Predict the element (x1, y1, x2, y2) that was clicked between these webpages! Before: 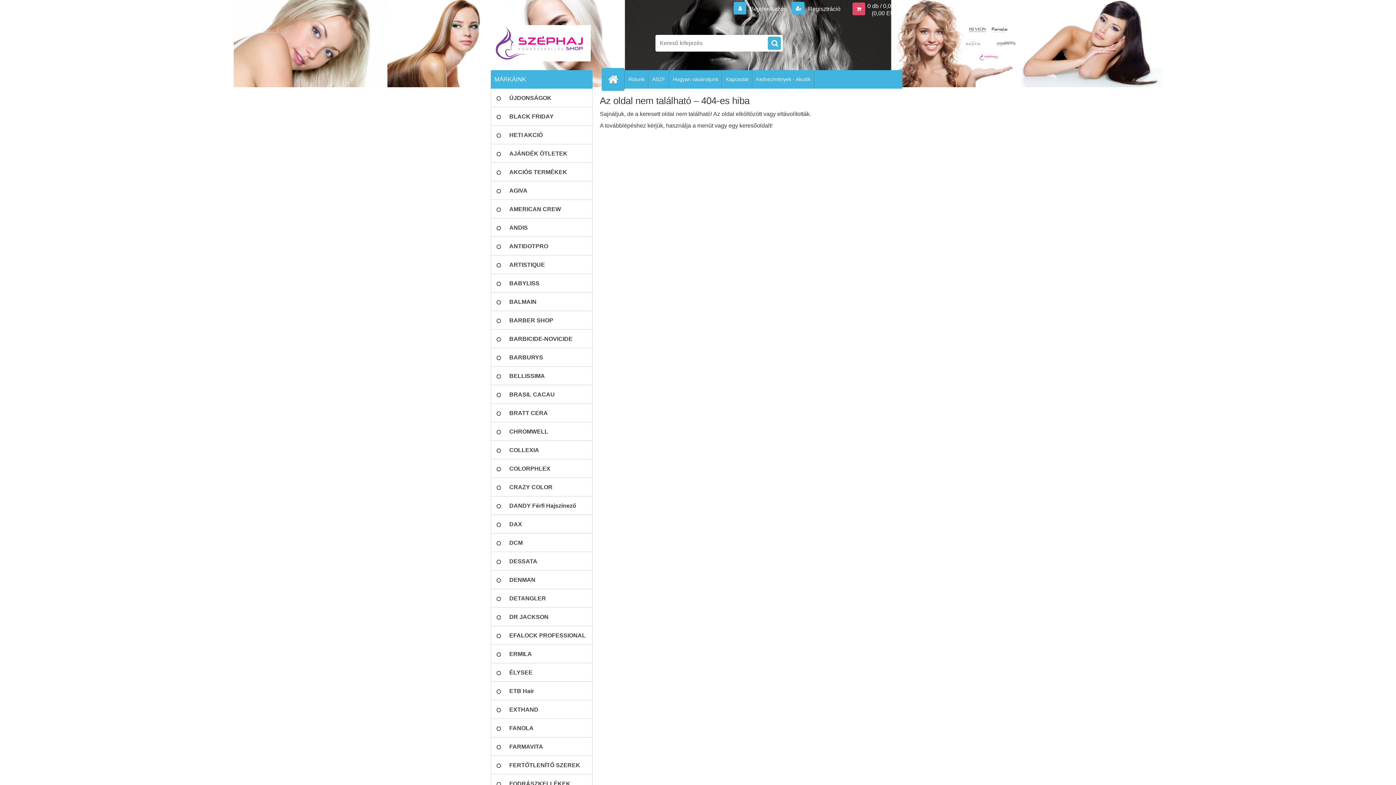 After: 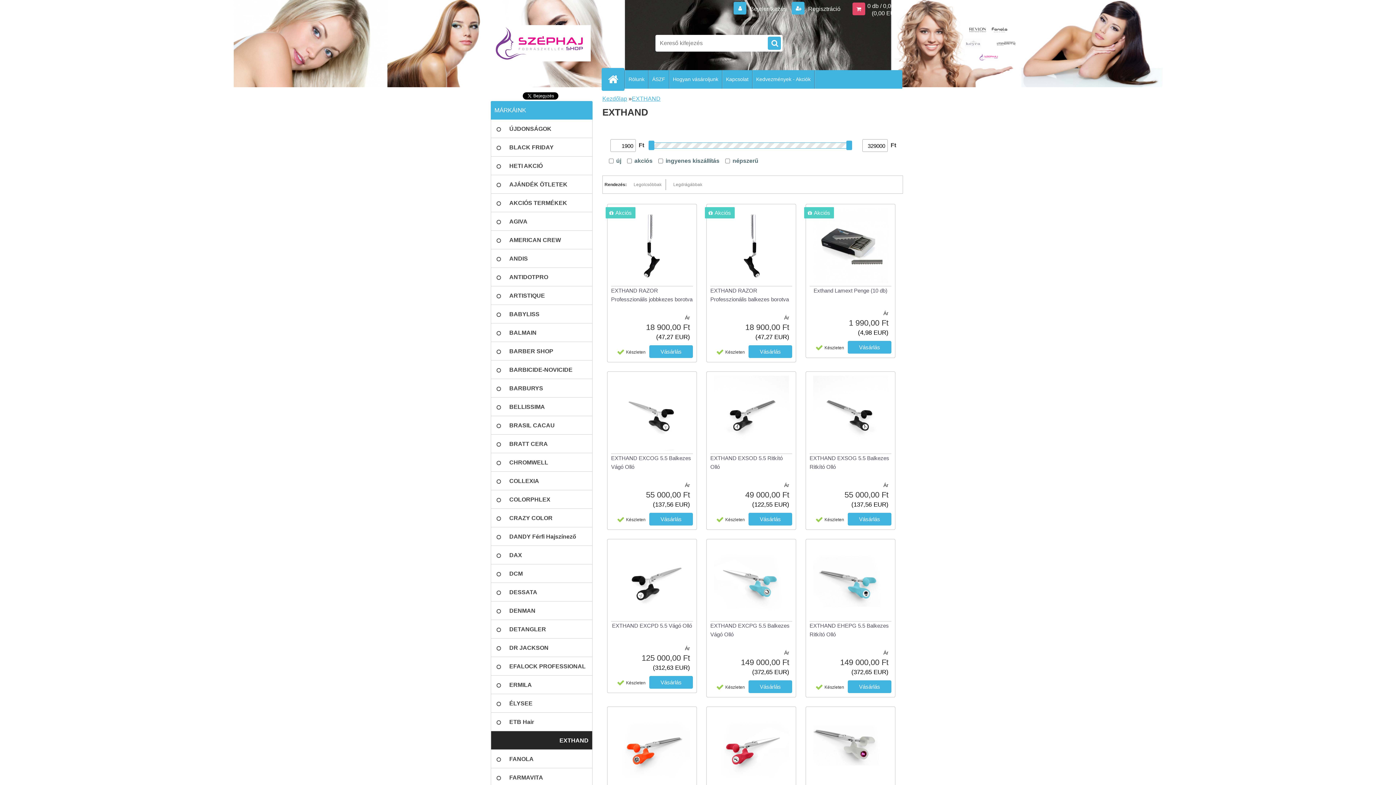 Action: label: EXTHAND bbox: (490, 700, 592, 719)